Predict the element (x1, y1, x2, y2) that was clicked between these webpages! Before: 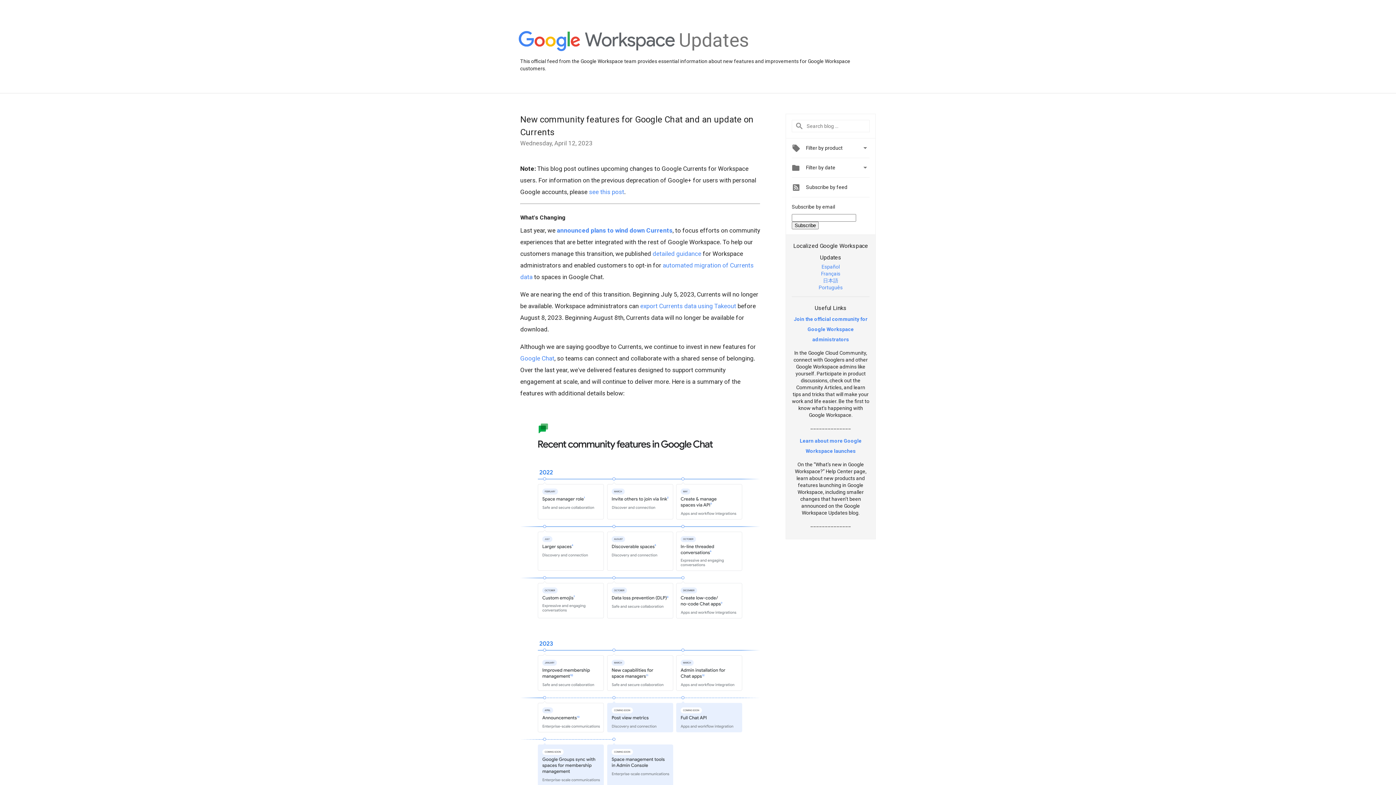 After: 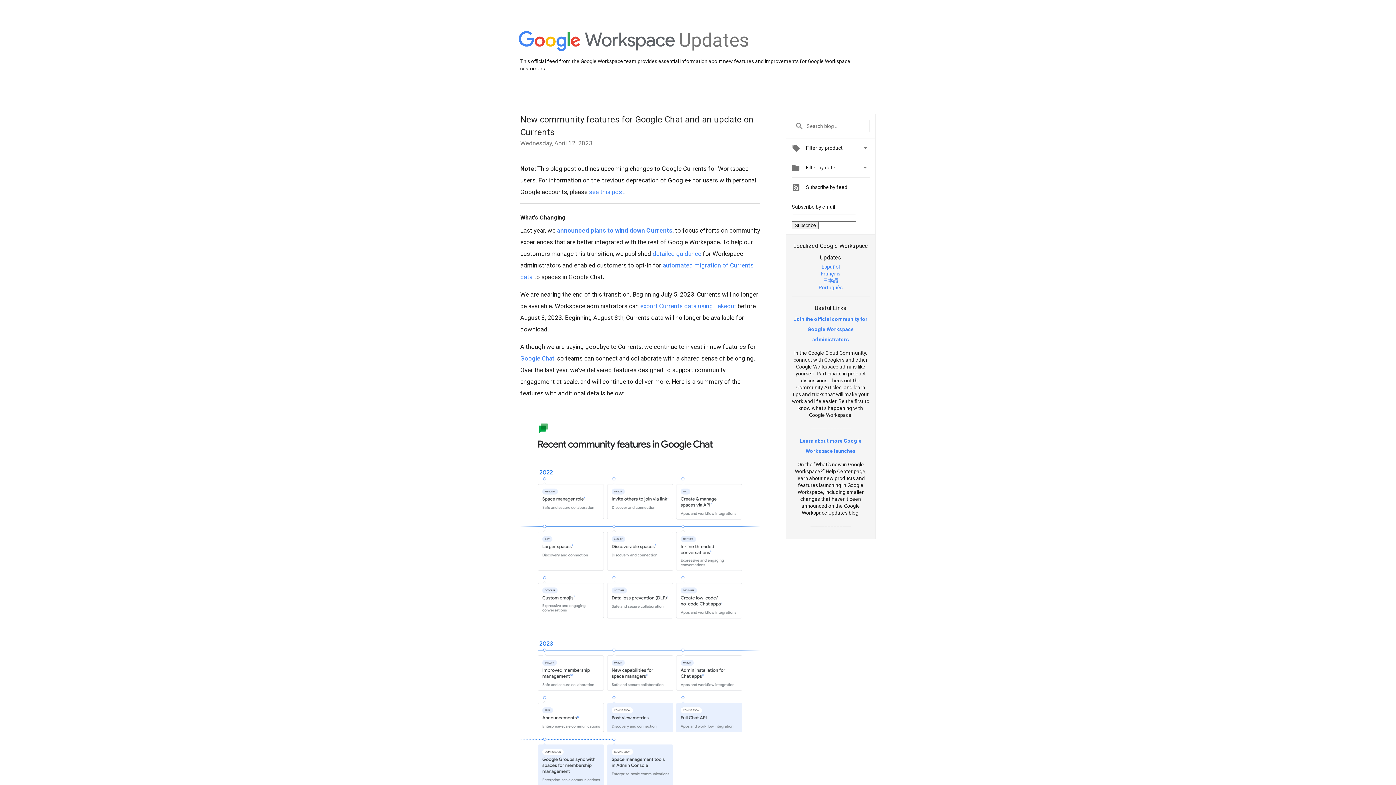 Action: label: 日本語 bbox: (823, 277, 838, 283)